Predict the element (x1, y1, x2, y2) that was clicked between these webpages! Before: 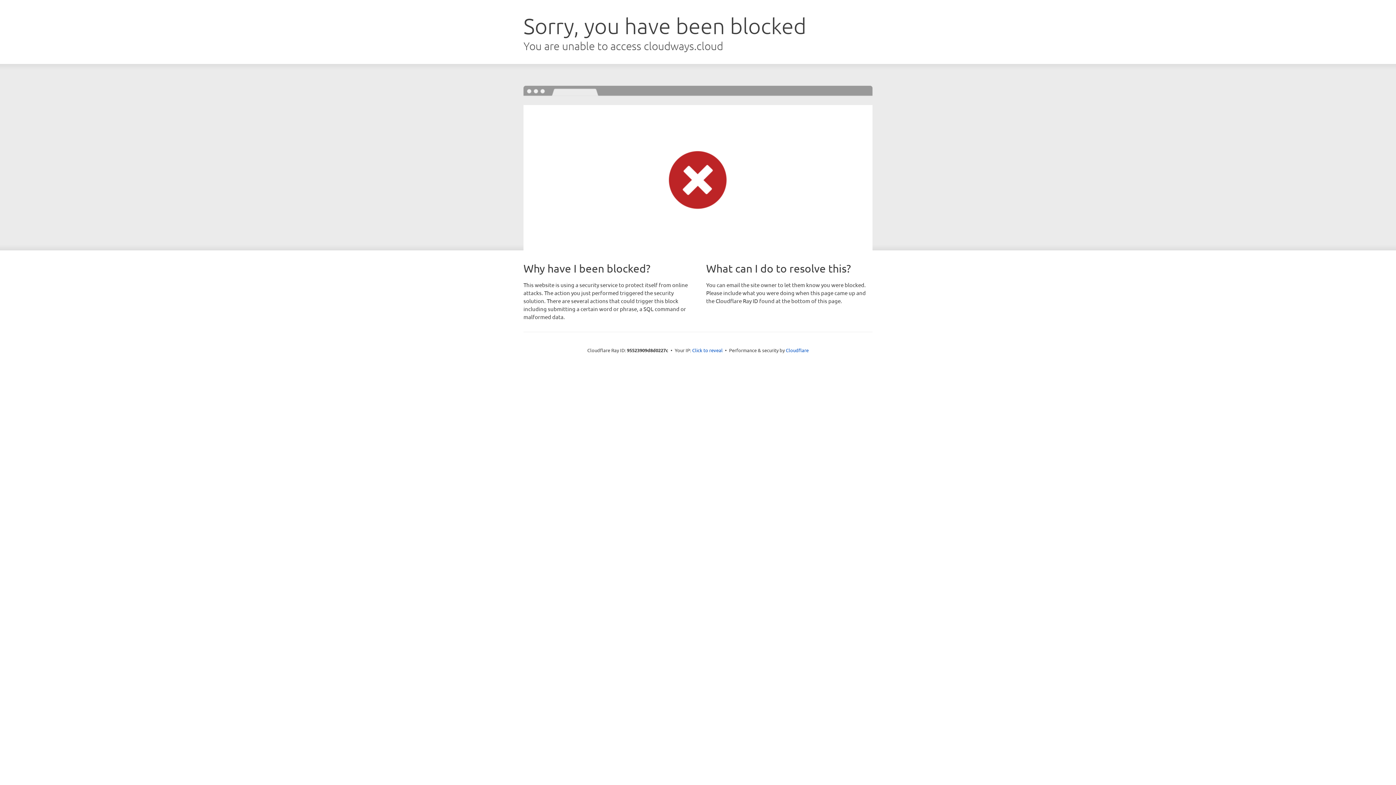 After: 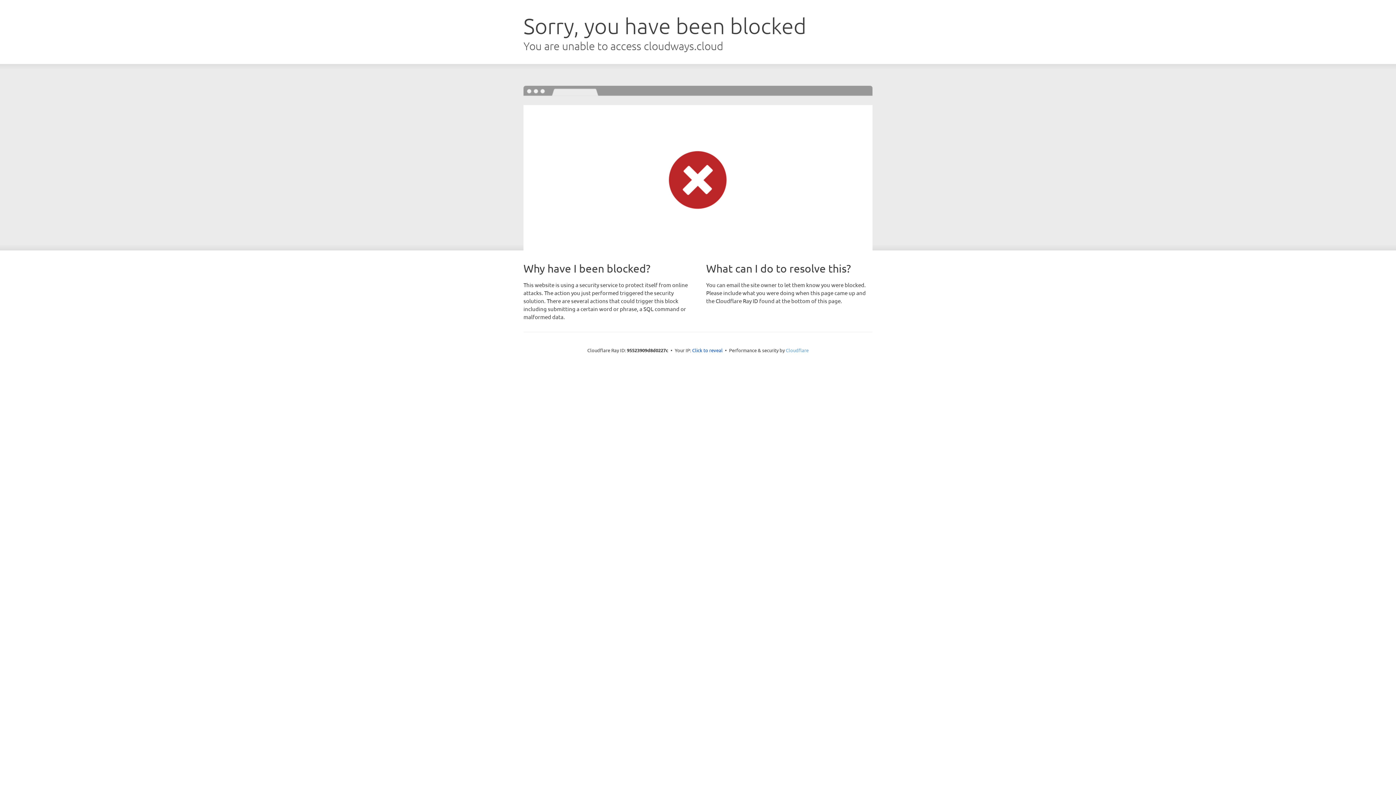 Action: label: Cloudflare bbox: (786, 347, 808, 353)